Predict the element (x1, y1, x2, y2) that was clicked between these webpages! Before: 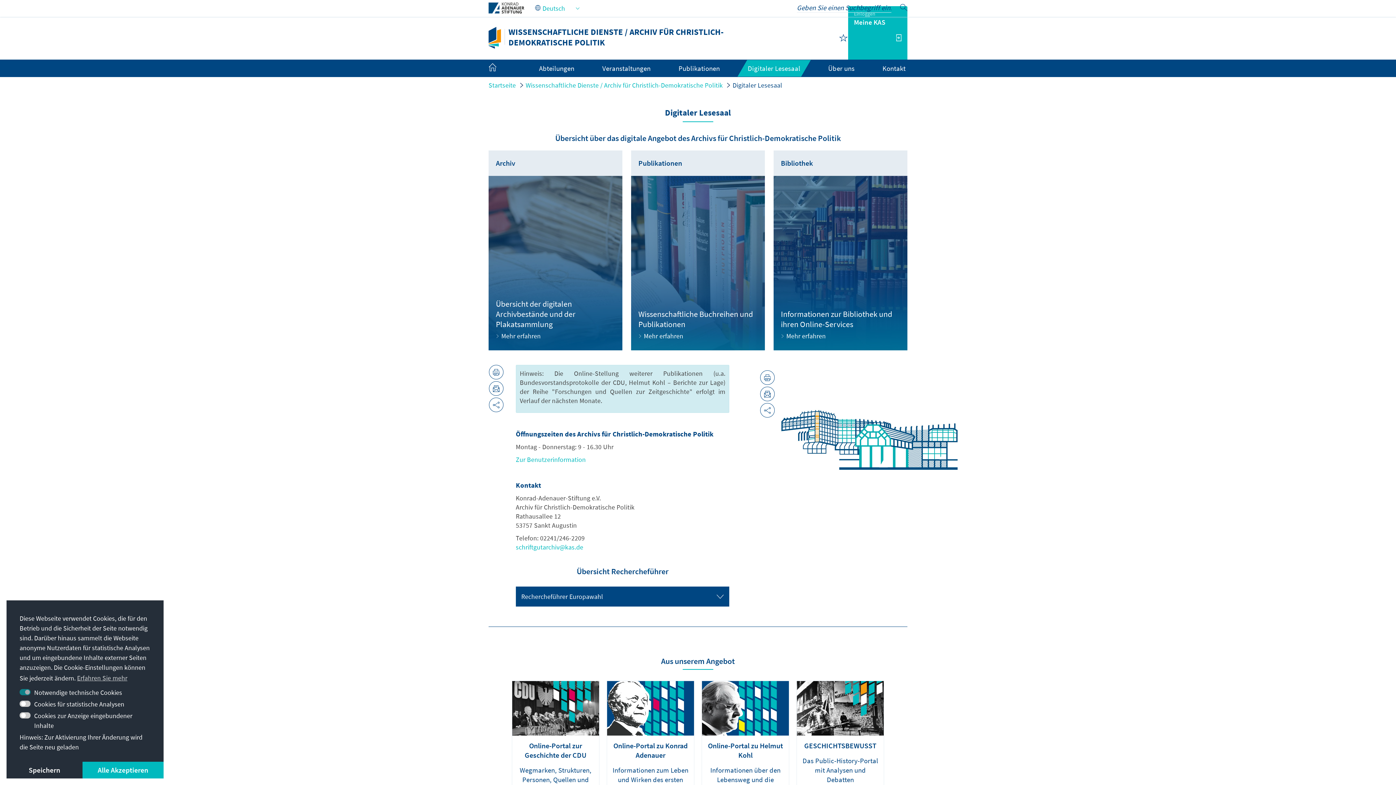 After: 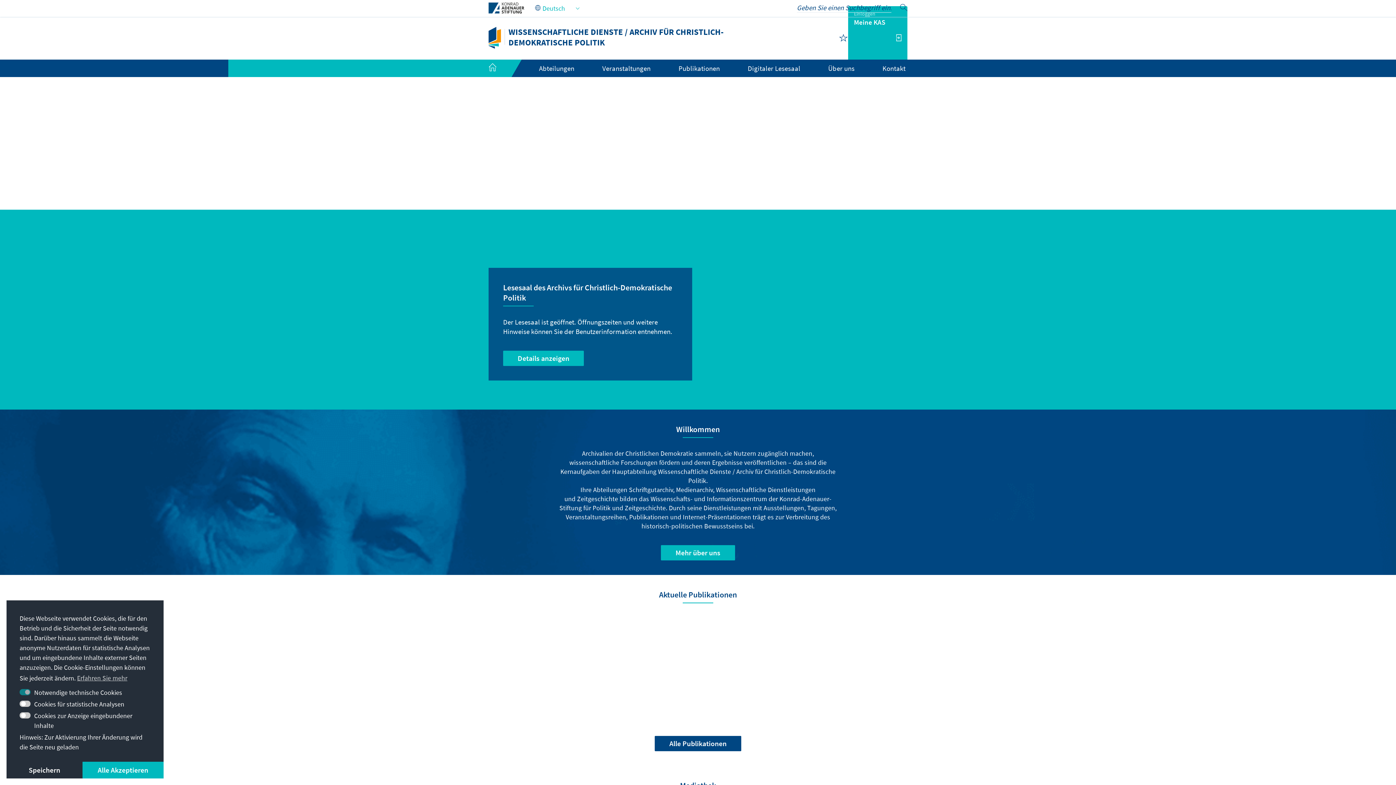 Action: bbox: (488, 32, 500, 41)